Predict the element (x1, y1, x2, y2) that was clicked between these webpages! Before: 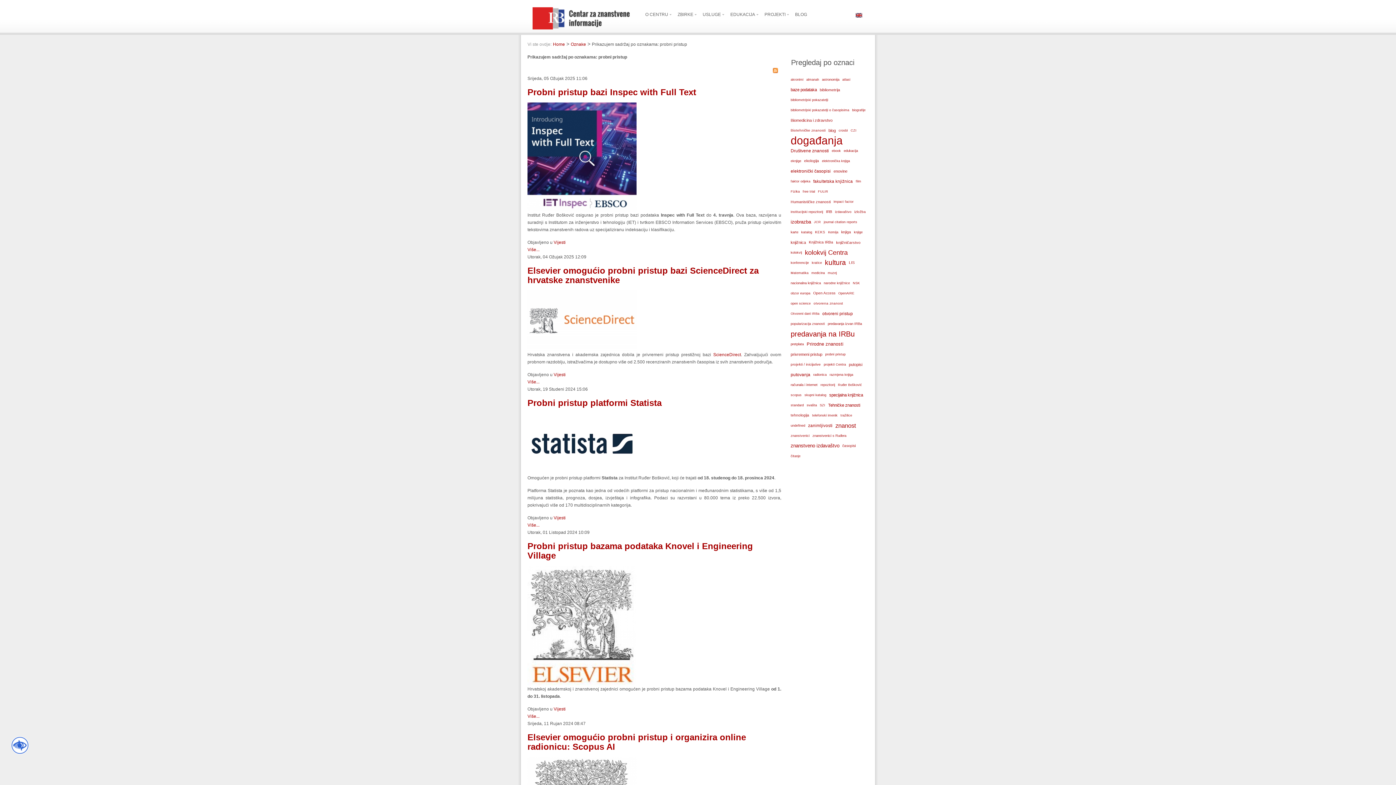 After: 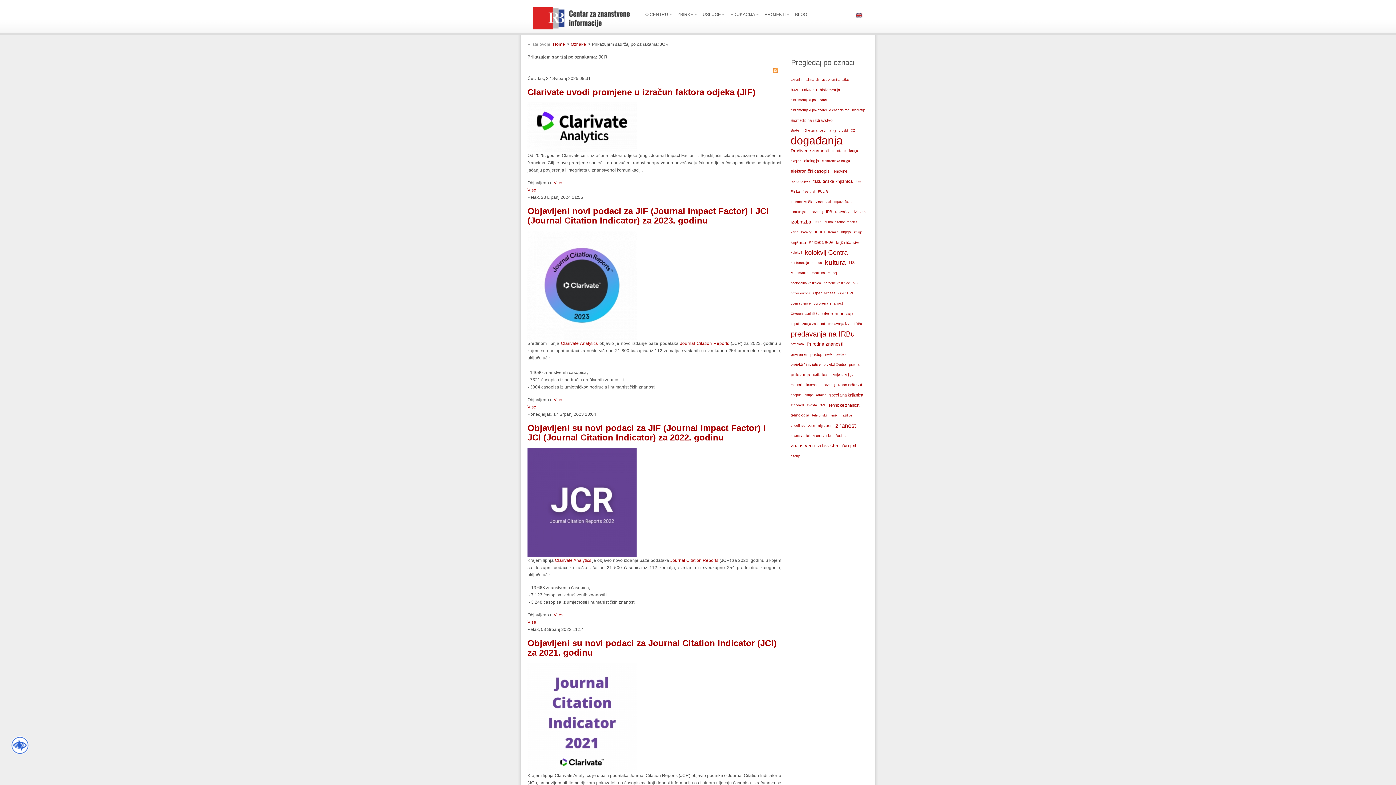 Action: label: JCR bbox: (812, 217, 822, 227)